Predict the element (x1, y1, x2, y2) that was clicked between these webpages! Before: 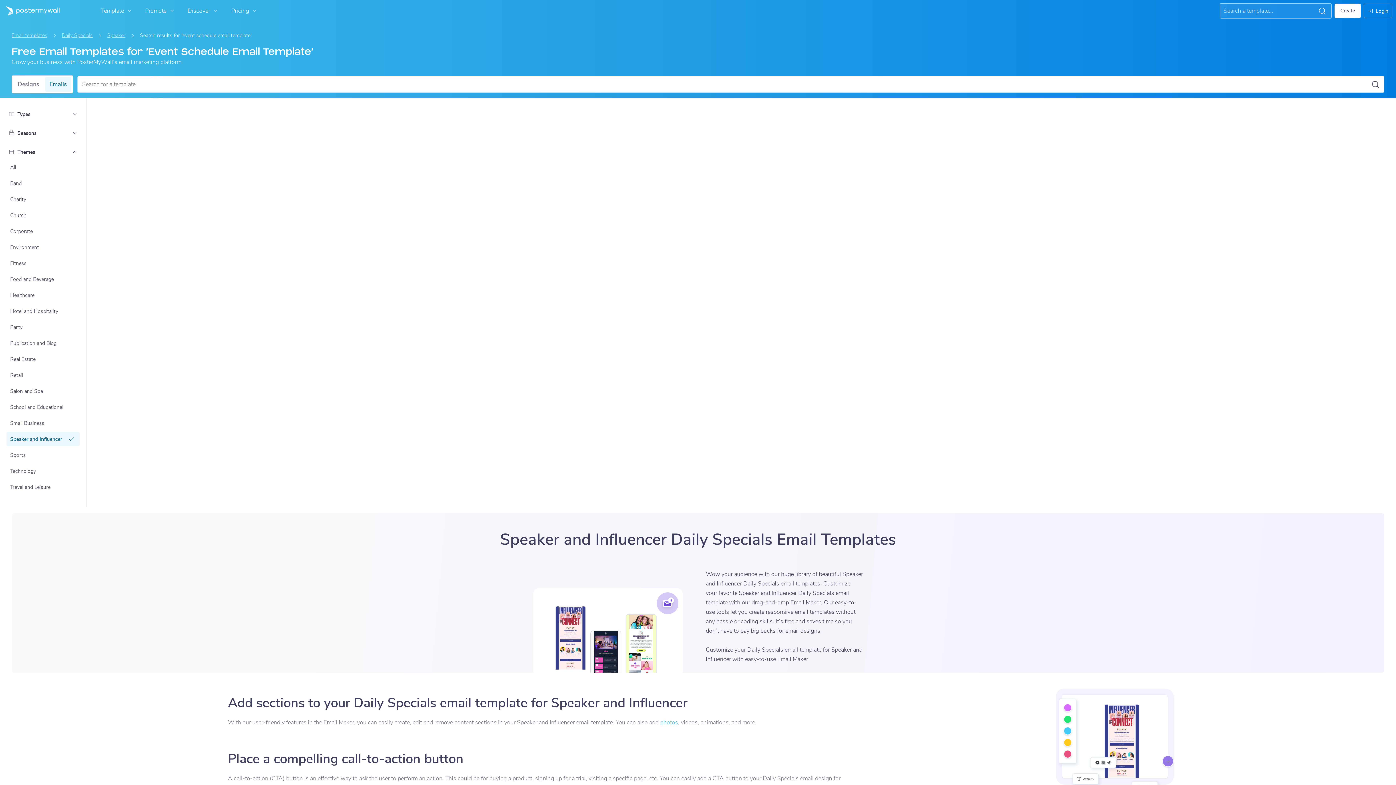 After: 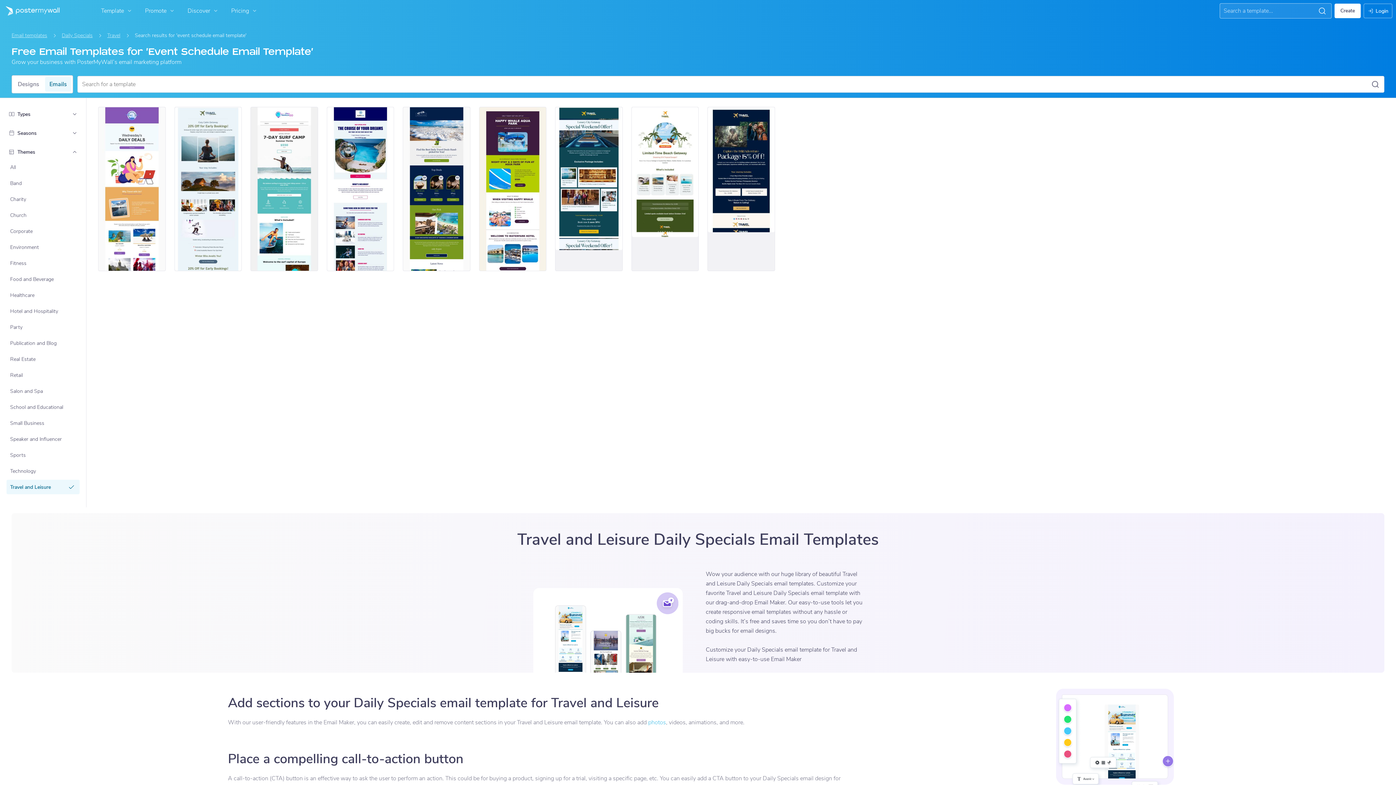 Action: label: Travel and Leisure bbox: (7, 480, 79, 493)